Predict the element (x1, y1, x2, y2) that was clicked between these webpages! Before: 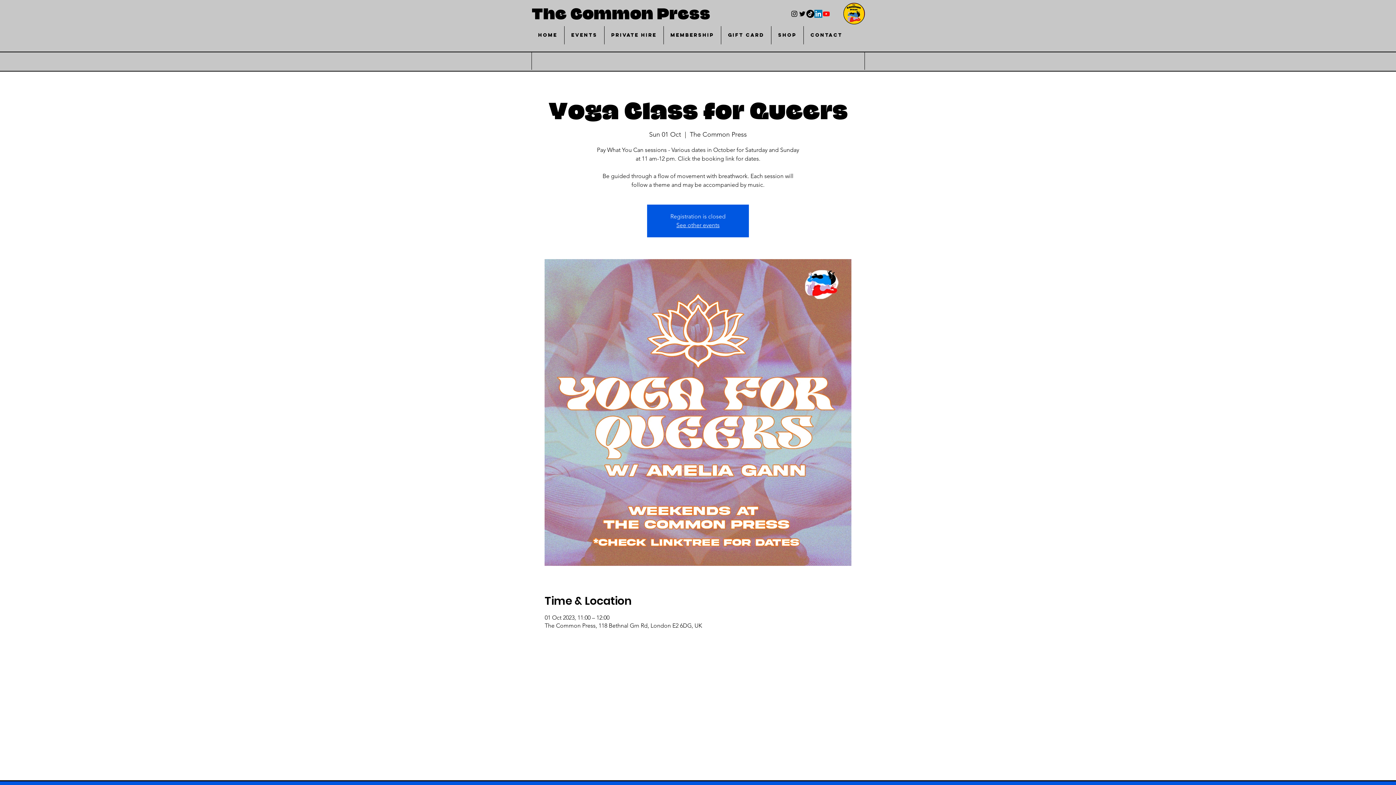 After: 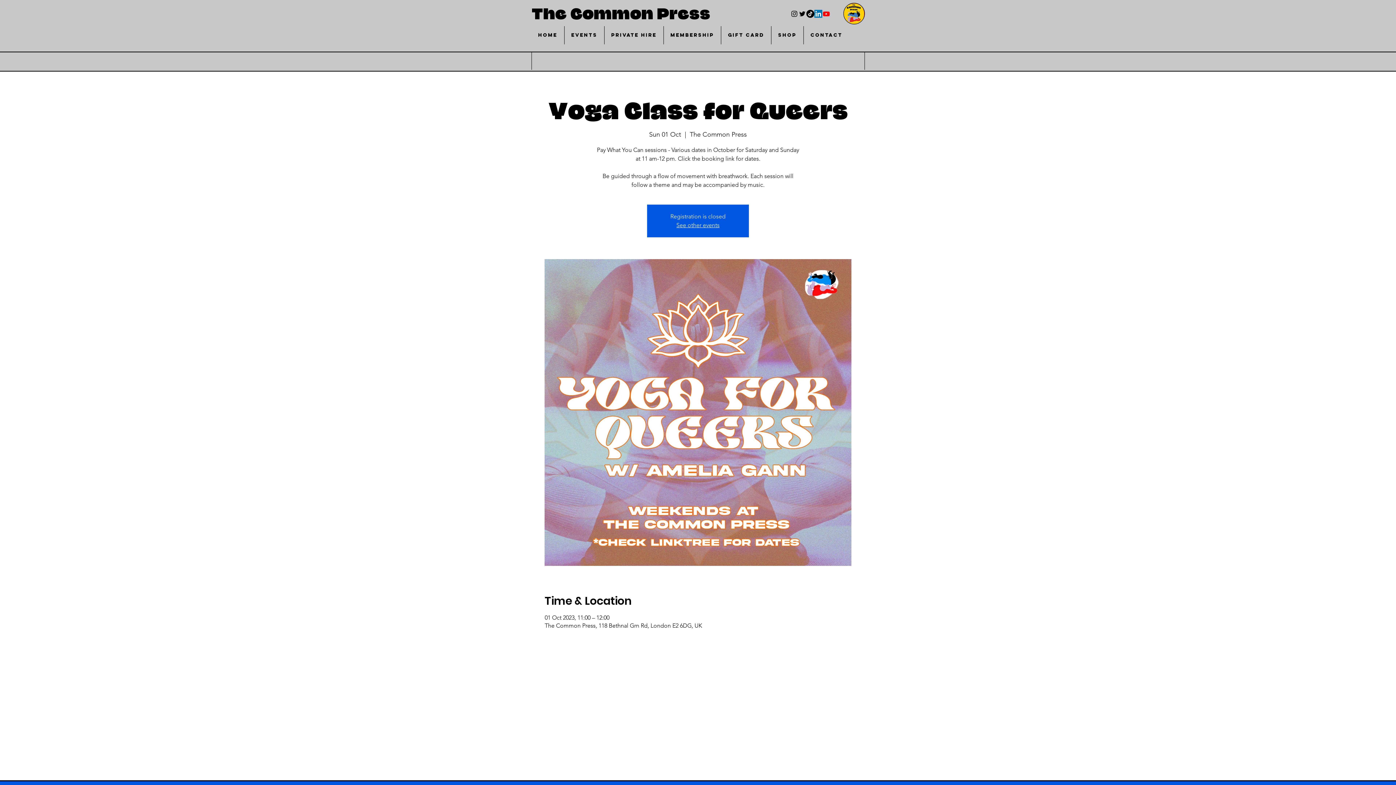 Action: label: TikTok bbox: (806, 9, 814, 17)